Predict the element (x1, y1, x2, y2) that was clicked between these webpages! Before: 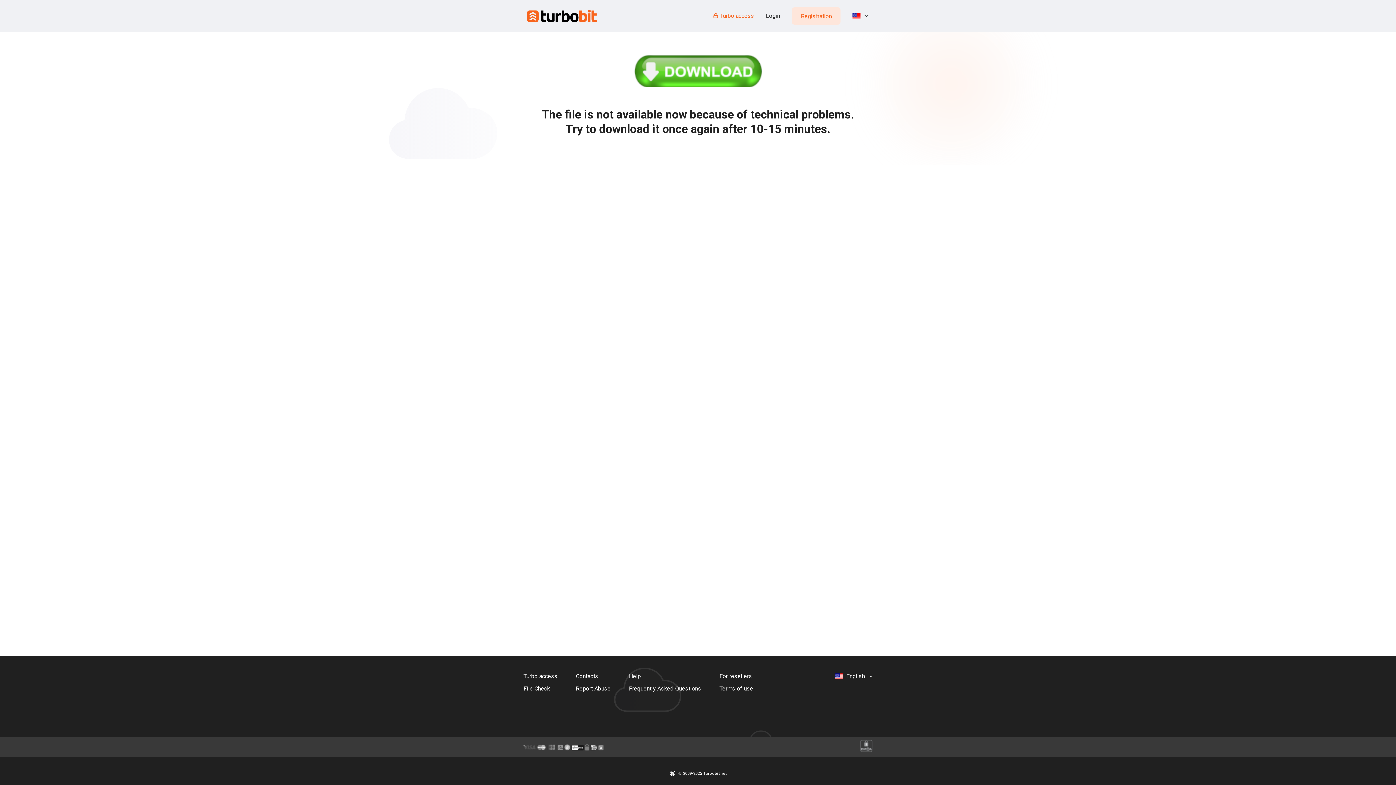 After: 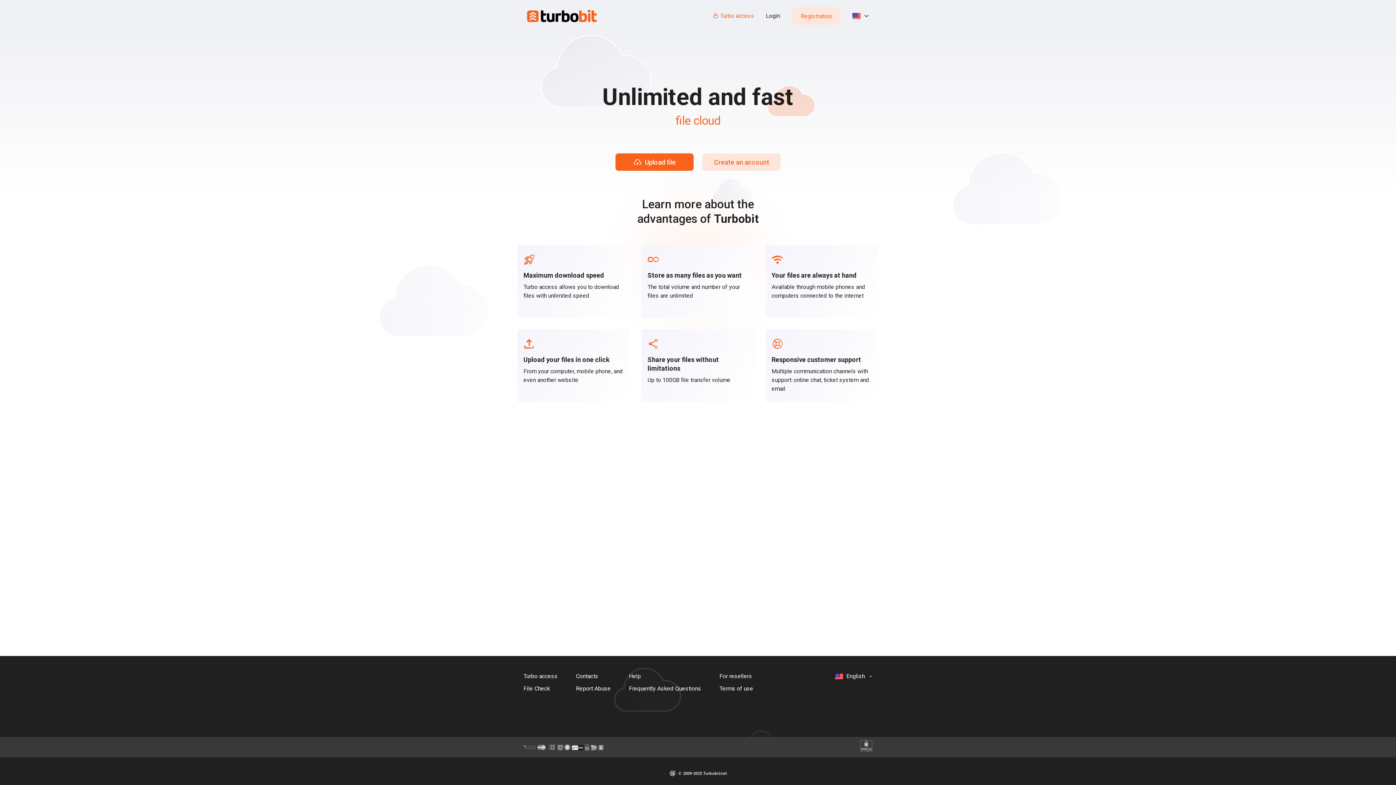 Action: bbox: (527, 9, 597, 22)